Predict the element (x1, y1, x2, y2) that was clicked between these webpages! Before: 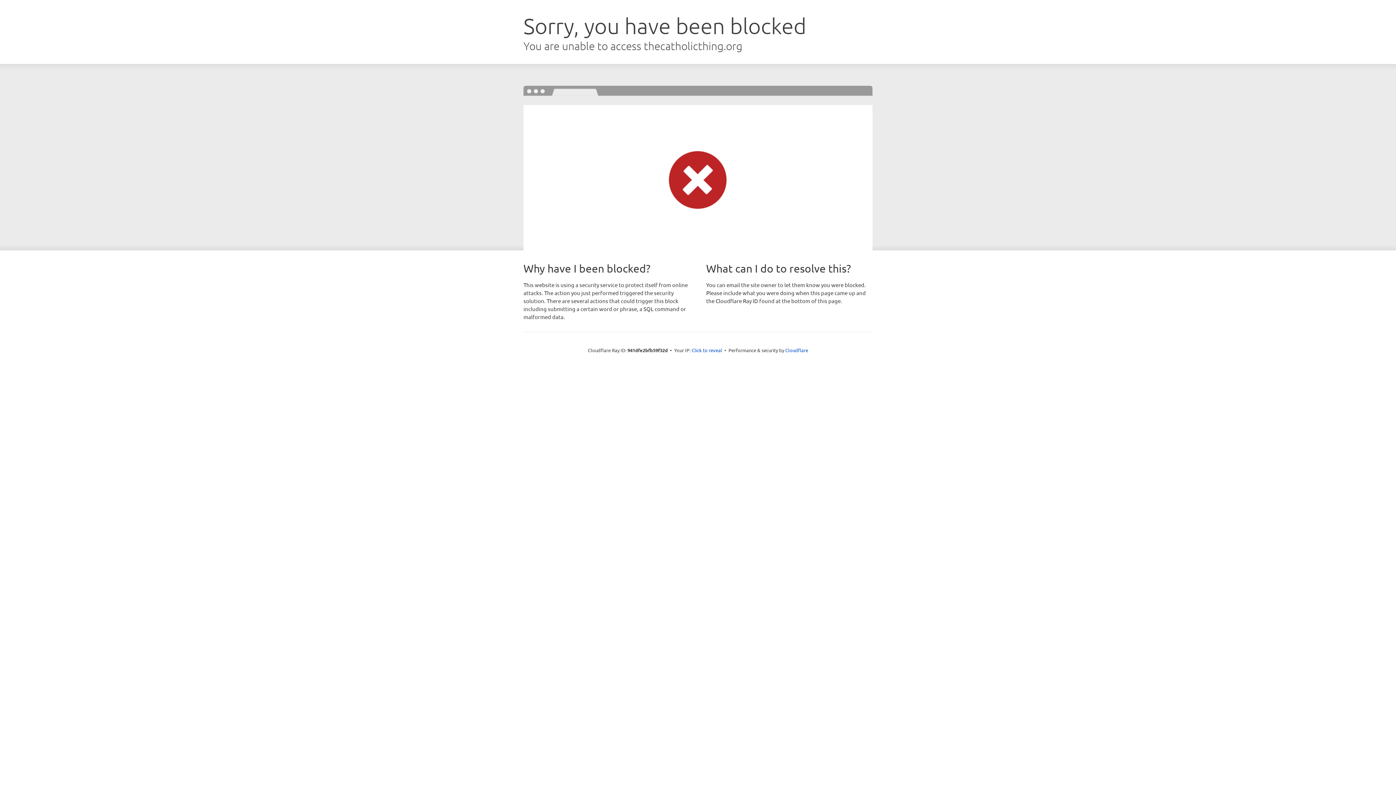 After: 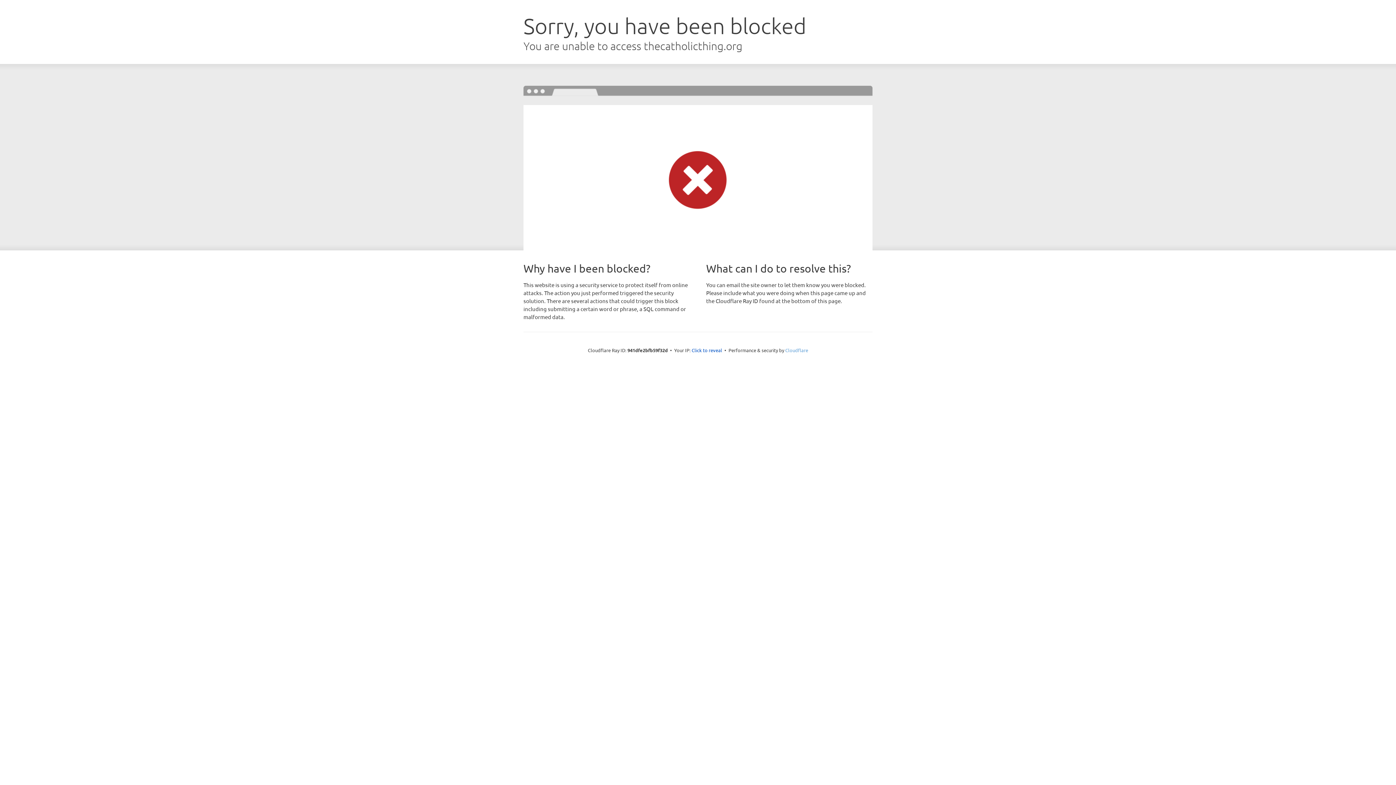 Action: label: Cloudflare bbox: (785, 347, 808, 353)